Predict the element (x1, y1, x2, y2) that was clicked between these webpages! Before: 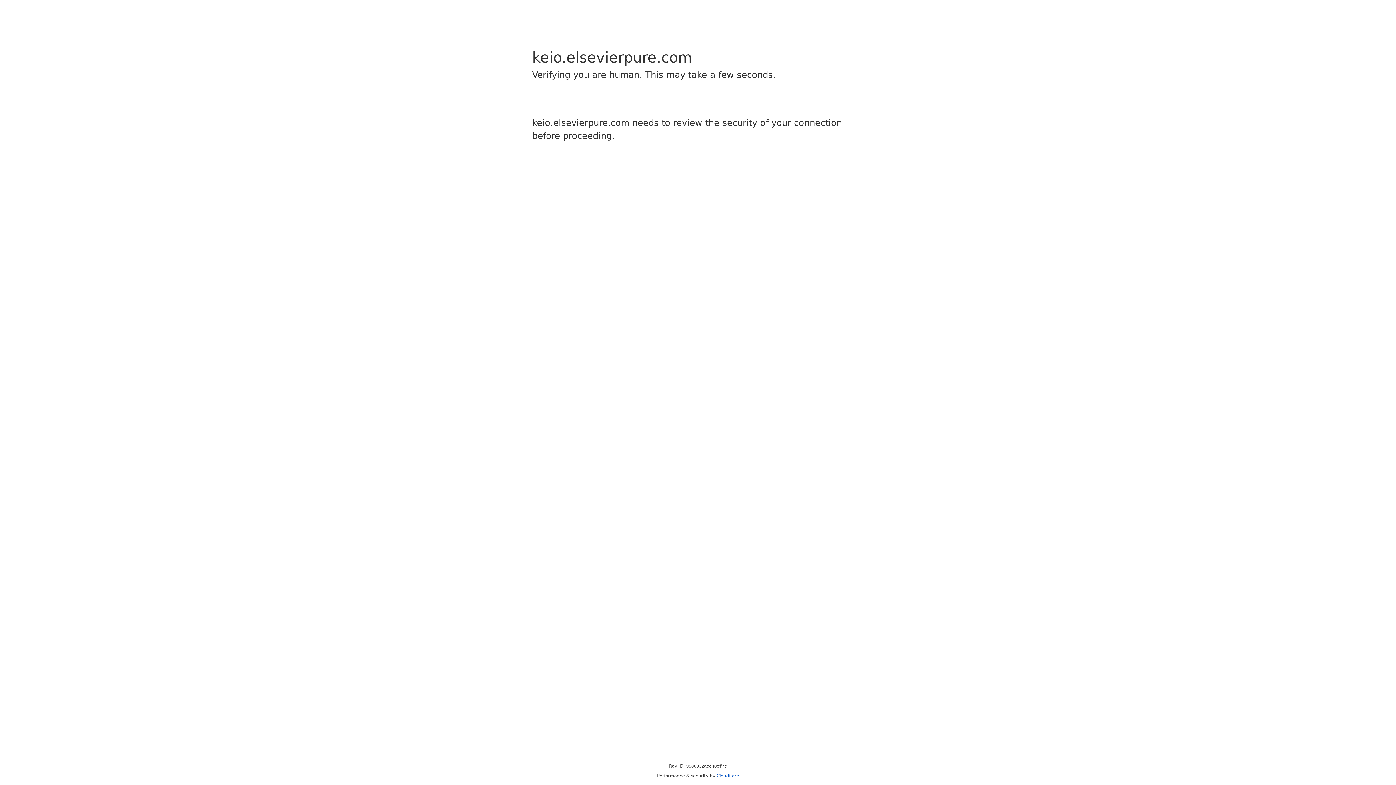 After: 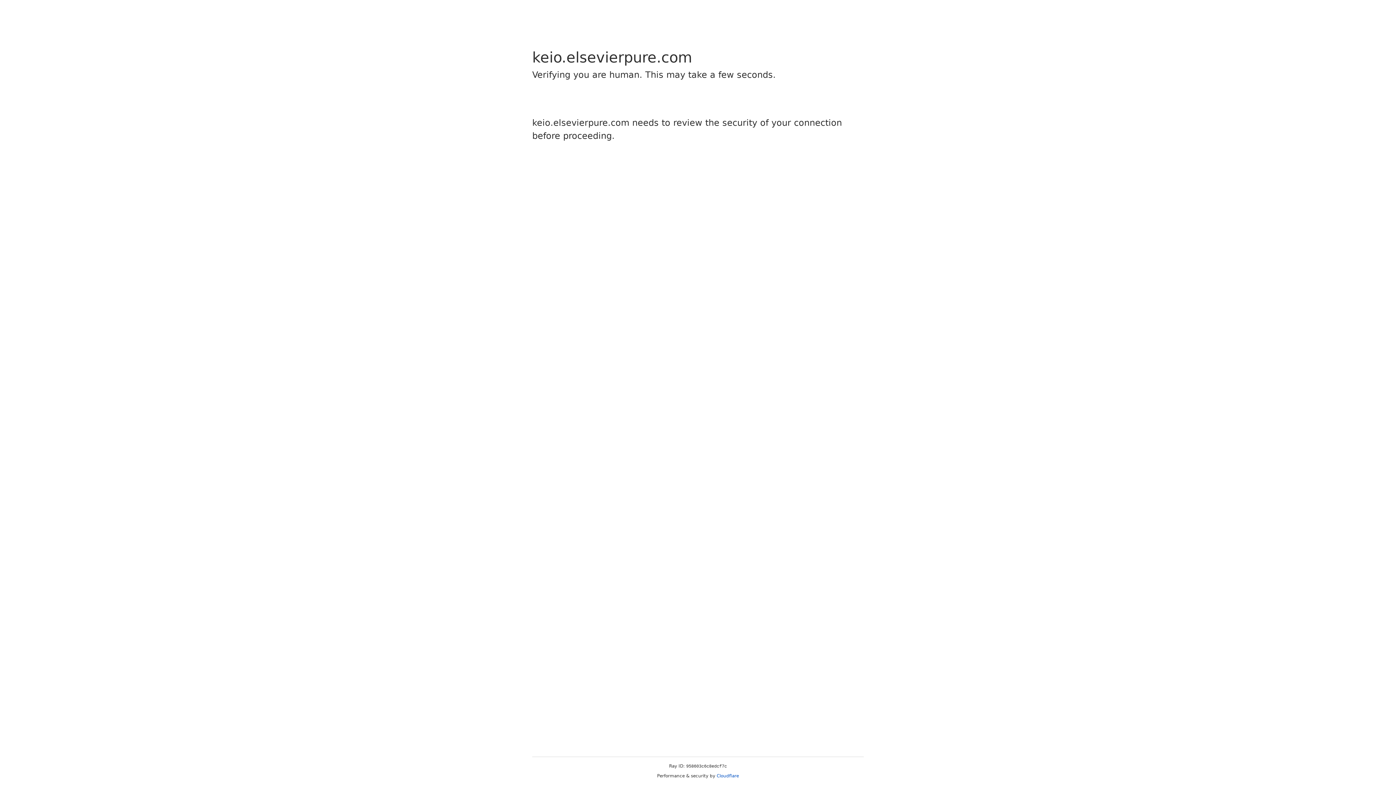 Action: label: Cloudflare bbox: (716, 773, 739, 778)